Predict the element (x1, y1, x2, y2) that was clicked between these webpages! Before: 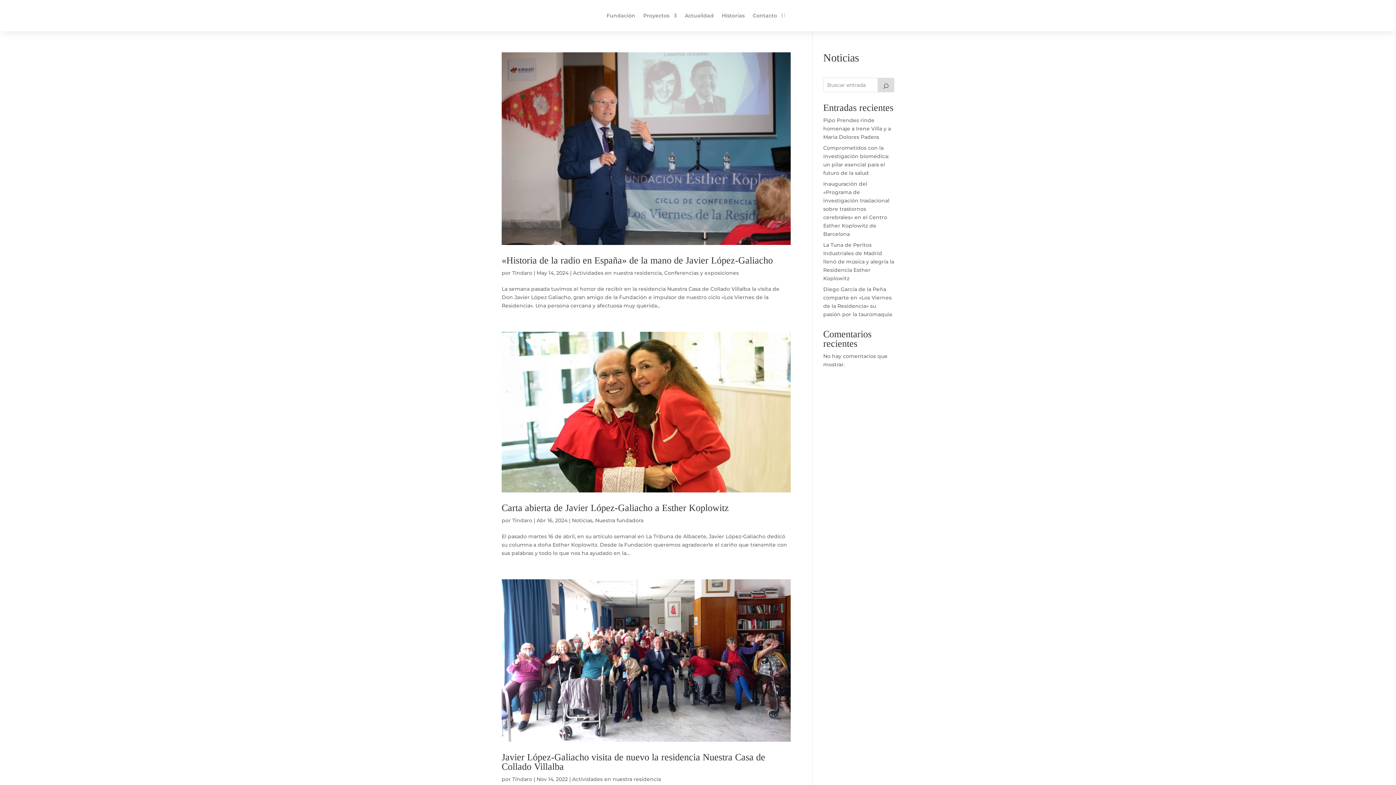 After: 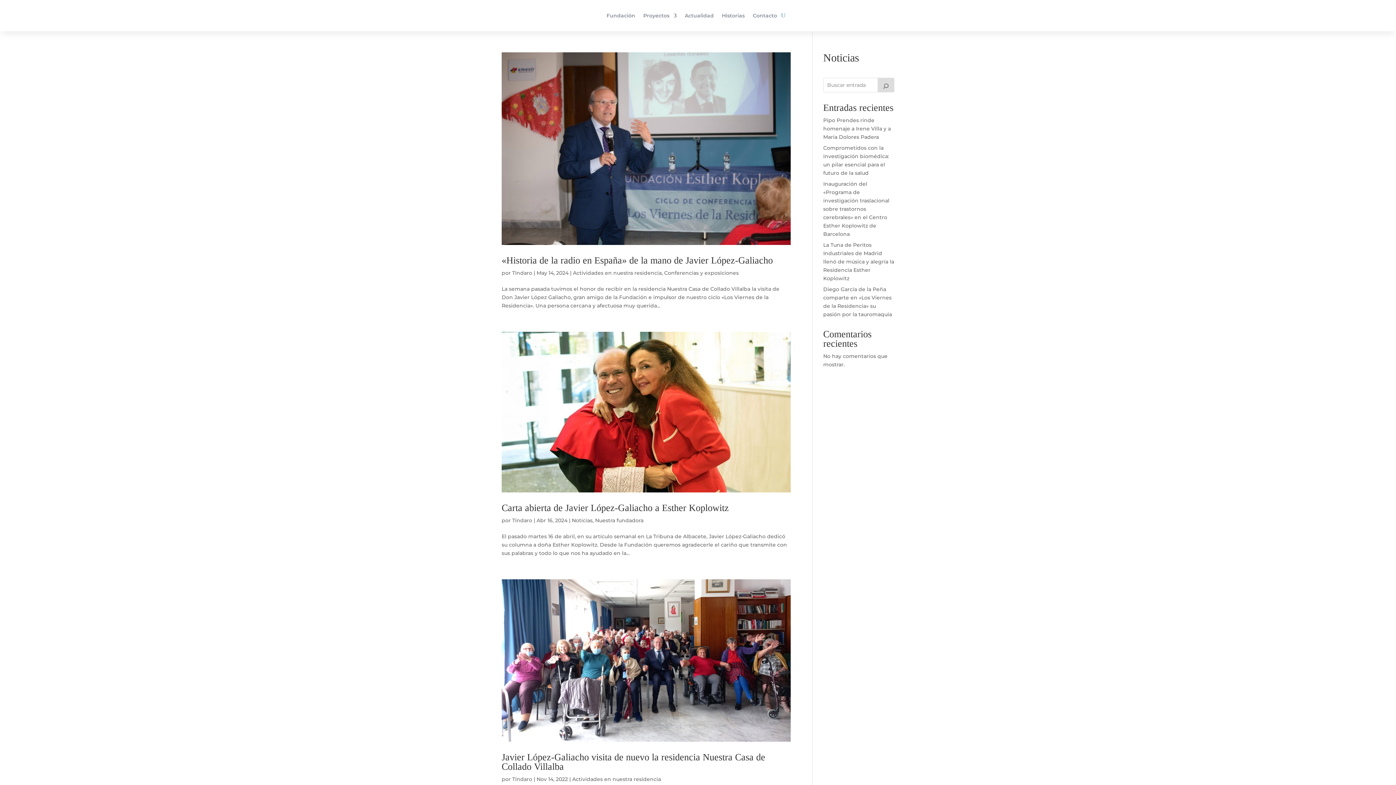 Action: bbox: (781, 1, 785, 29)